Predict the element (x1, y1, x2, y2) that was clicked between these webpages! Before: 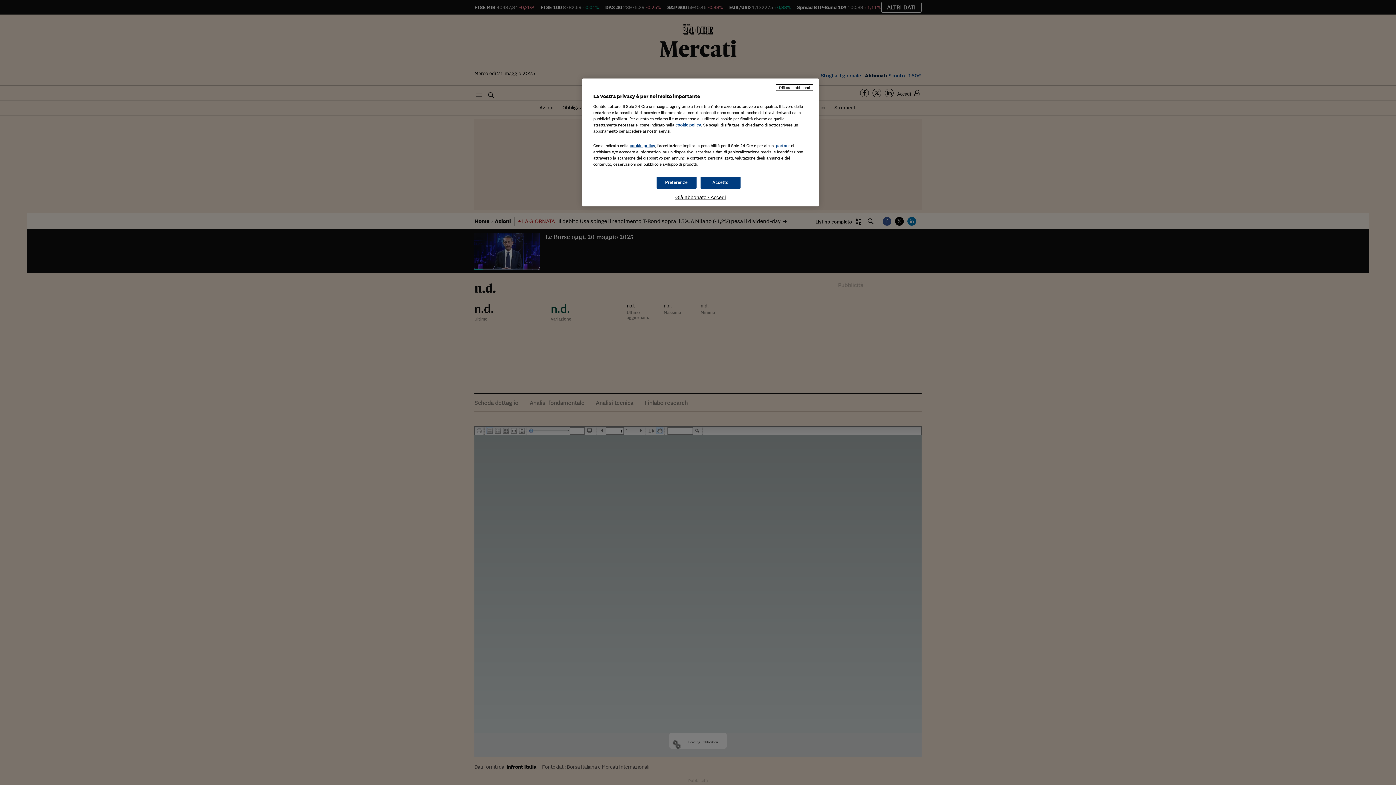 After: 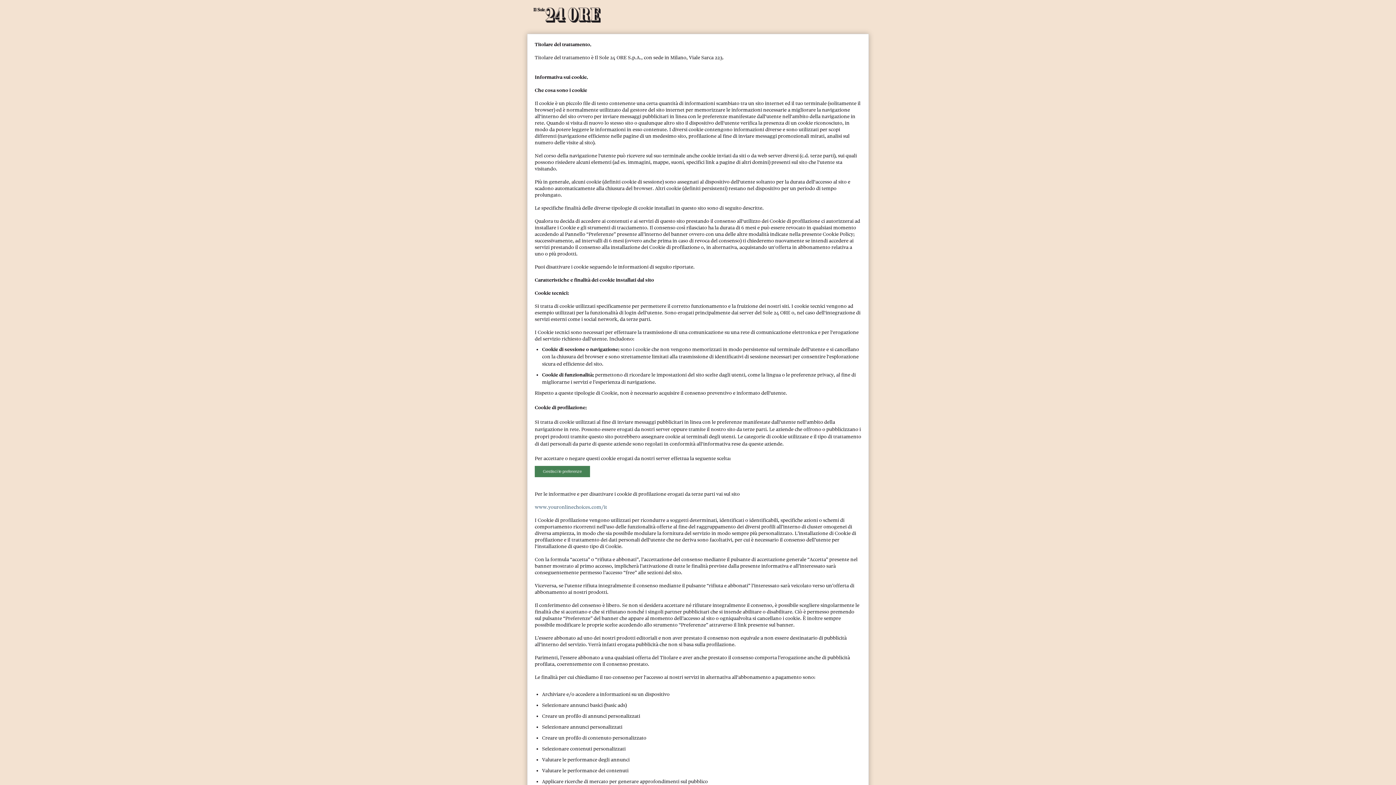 Action: label: cookie policy bbox: (675, 122, 701, 127)